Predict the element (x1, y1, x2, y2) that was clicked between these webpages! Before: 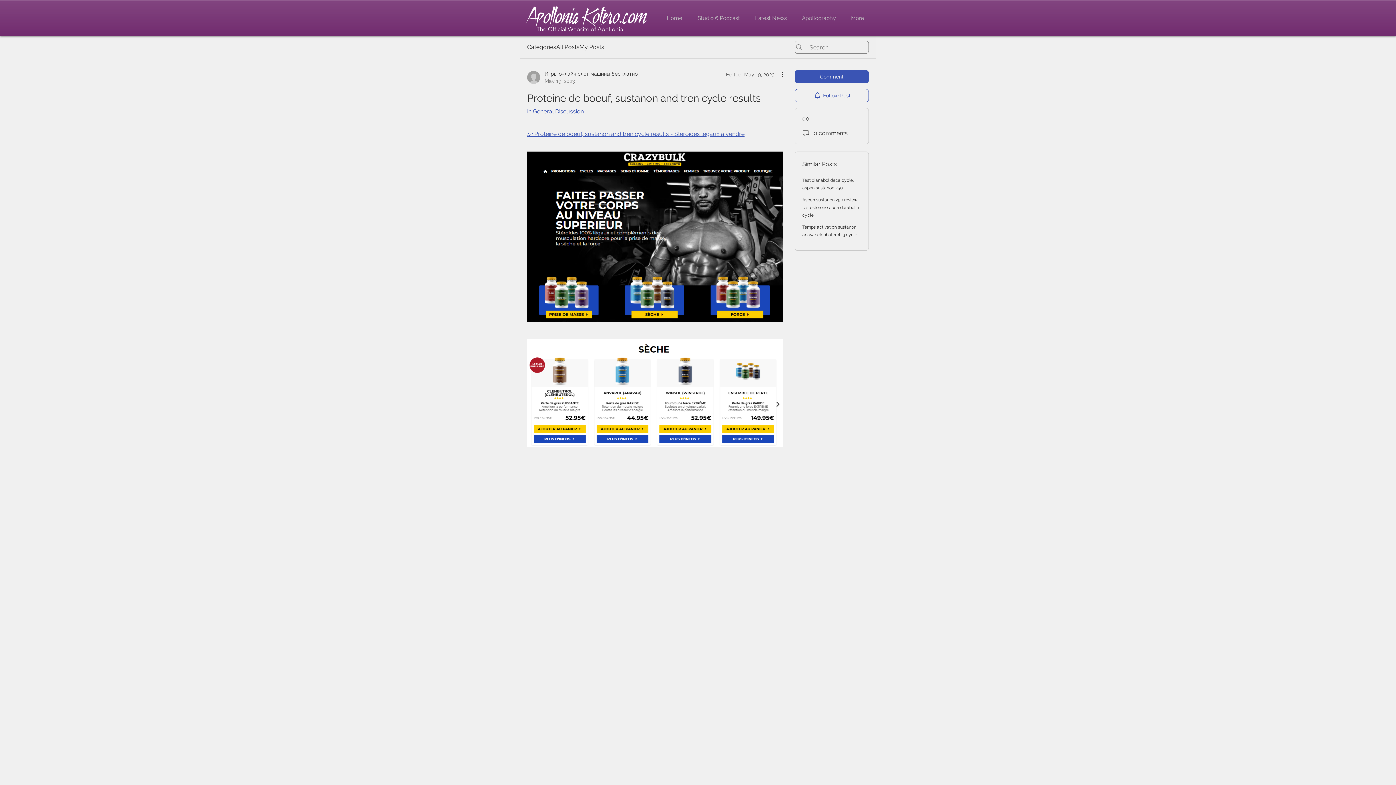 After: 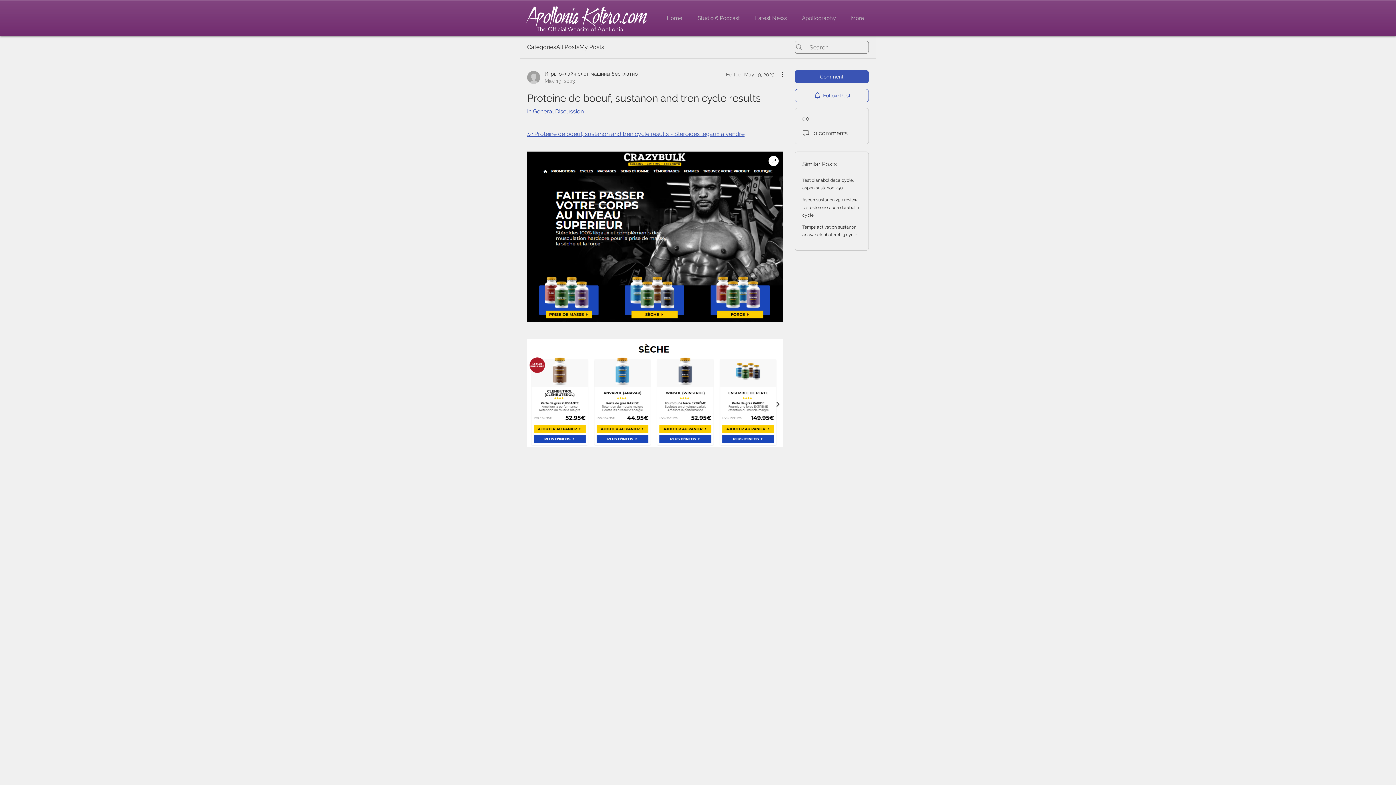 Action: bbox: (527, 151, 783, 321)